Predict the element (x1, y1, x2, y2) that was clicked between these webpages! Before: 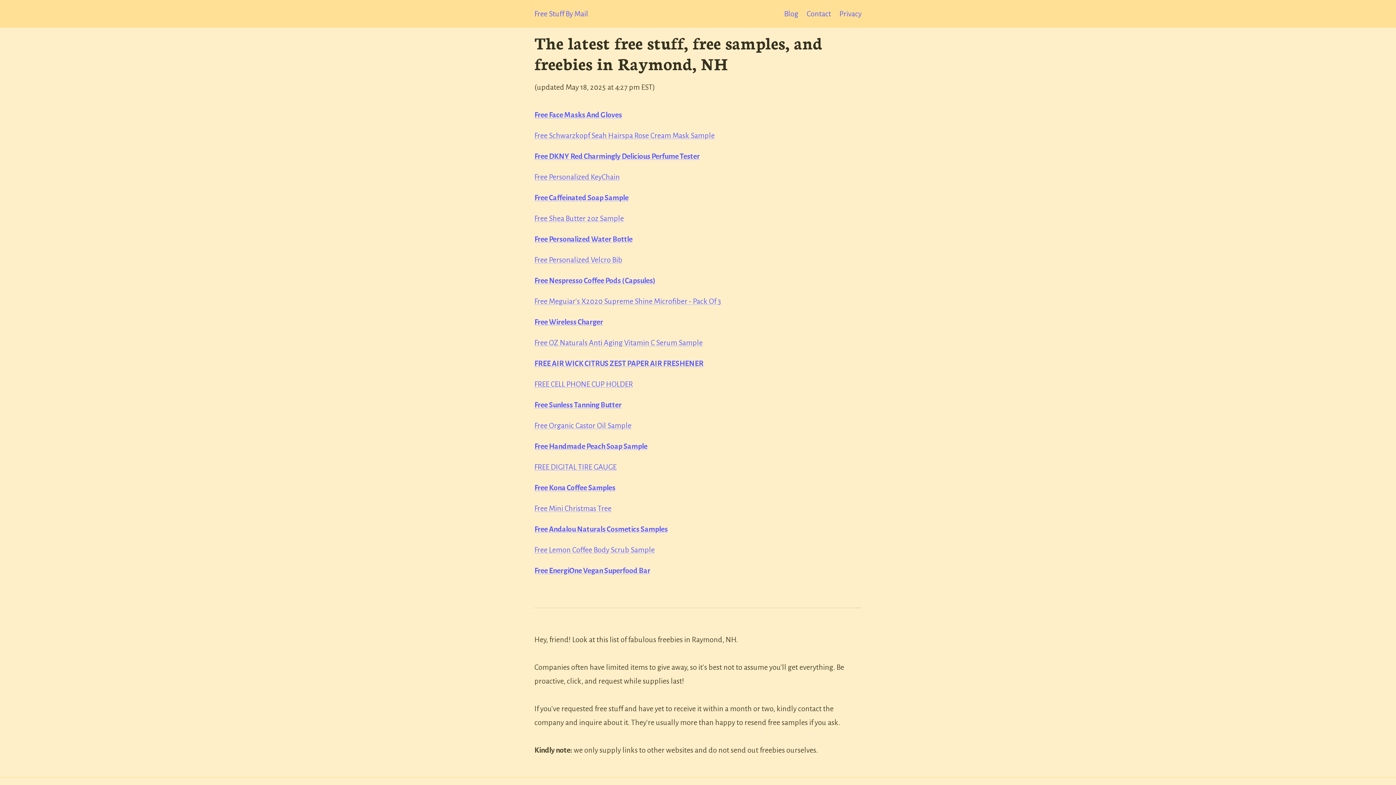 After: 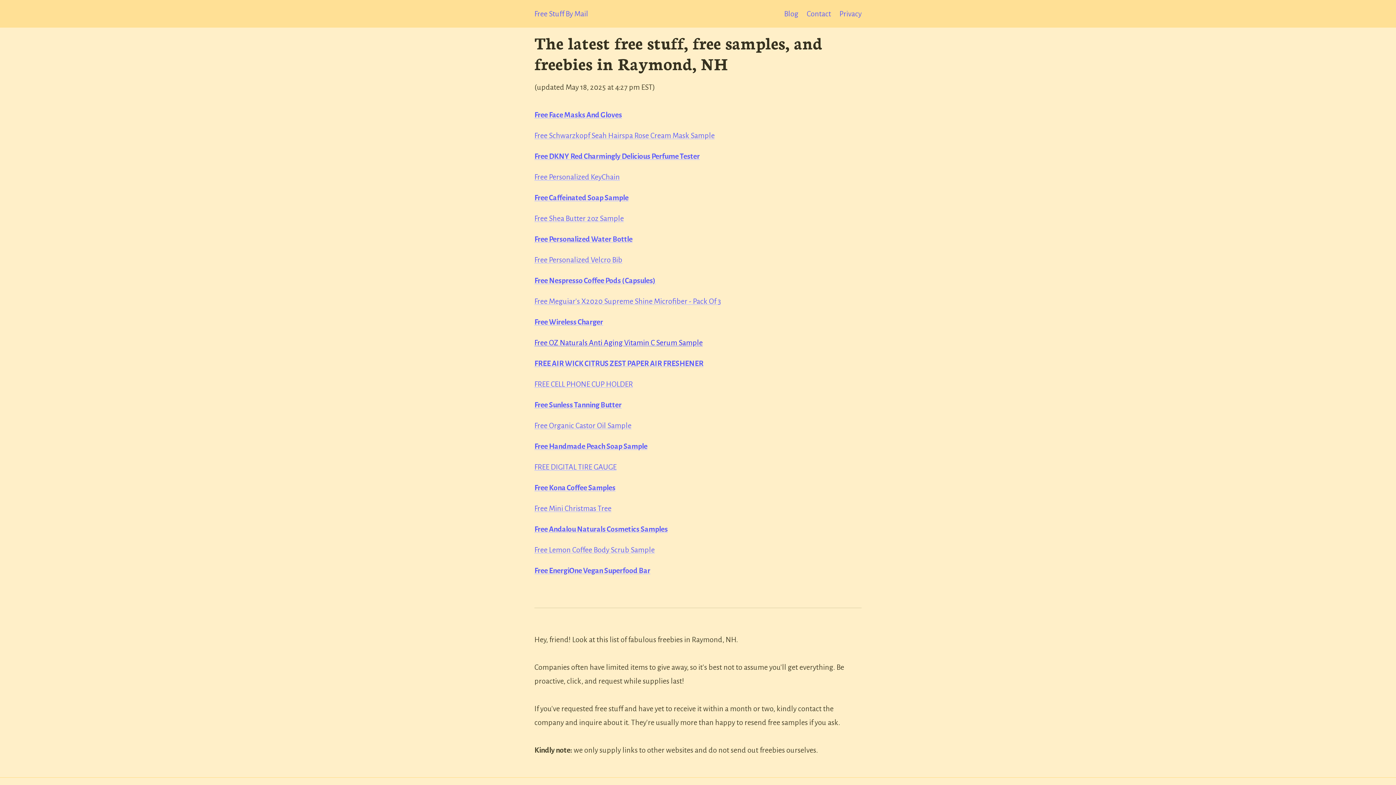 Action: bbox: (534, 338, 702, 346) label: Free OZ Naturals Anti Aging Vitamin C Serum Sample